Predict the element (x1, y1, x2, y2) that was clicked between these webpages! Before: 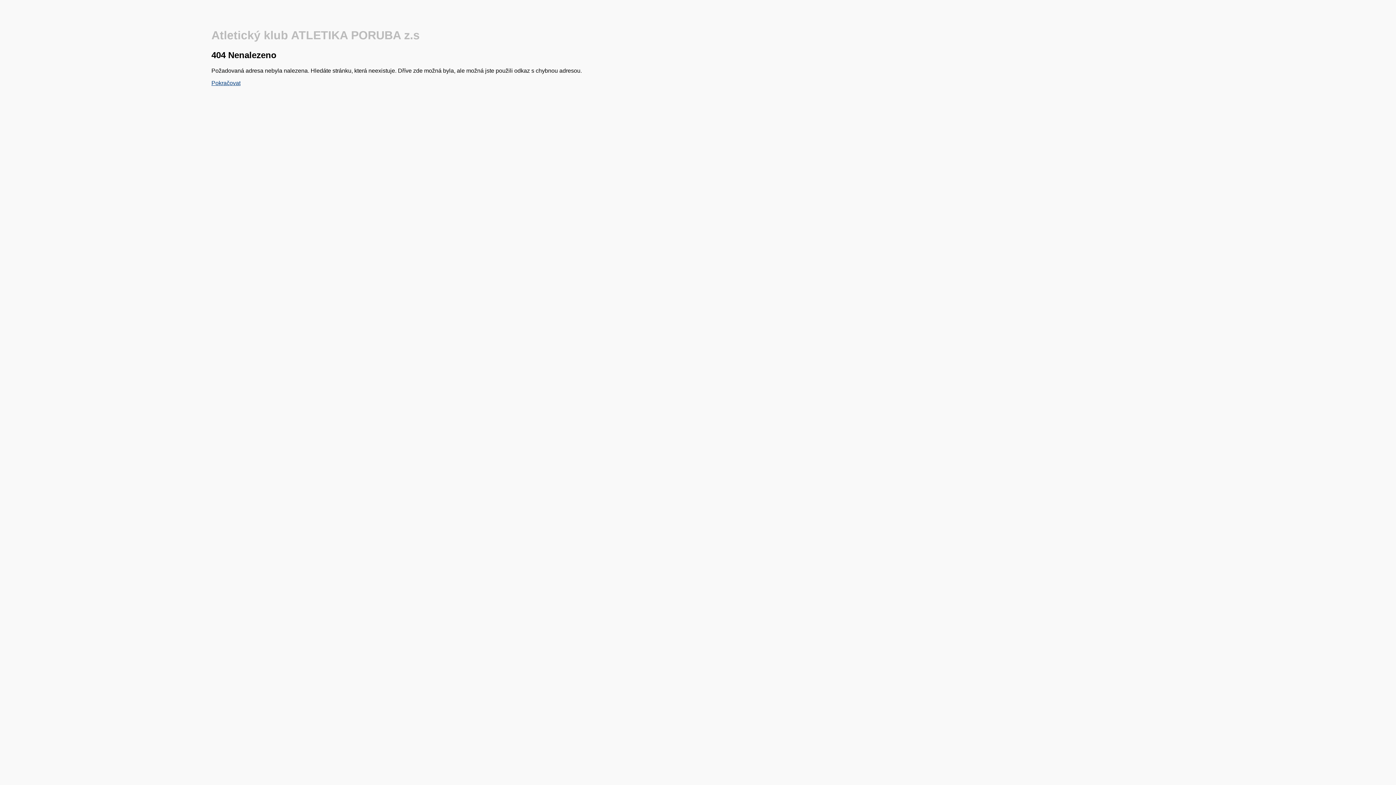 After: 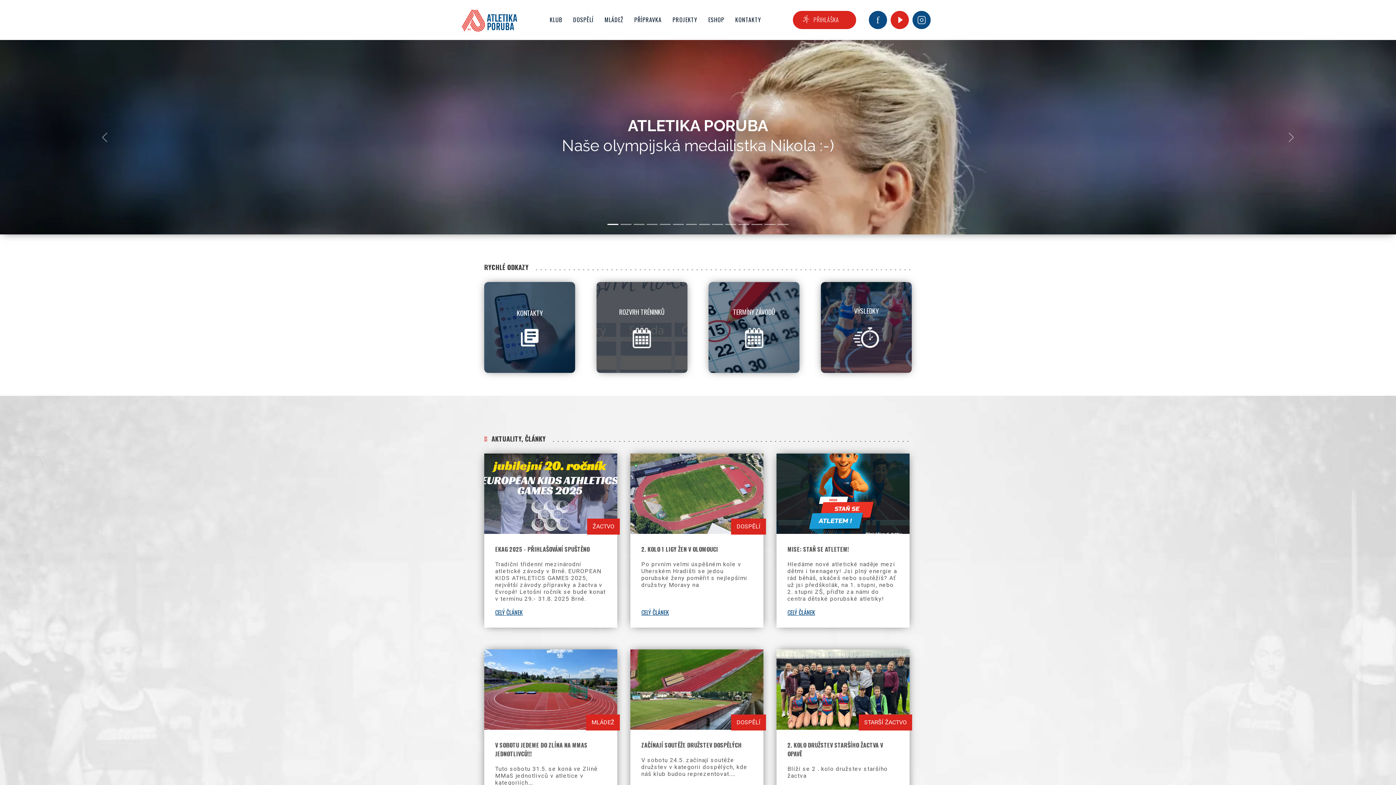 Action: label: Pokračovat bbox: (211, 79, 240, 86)